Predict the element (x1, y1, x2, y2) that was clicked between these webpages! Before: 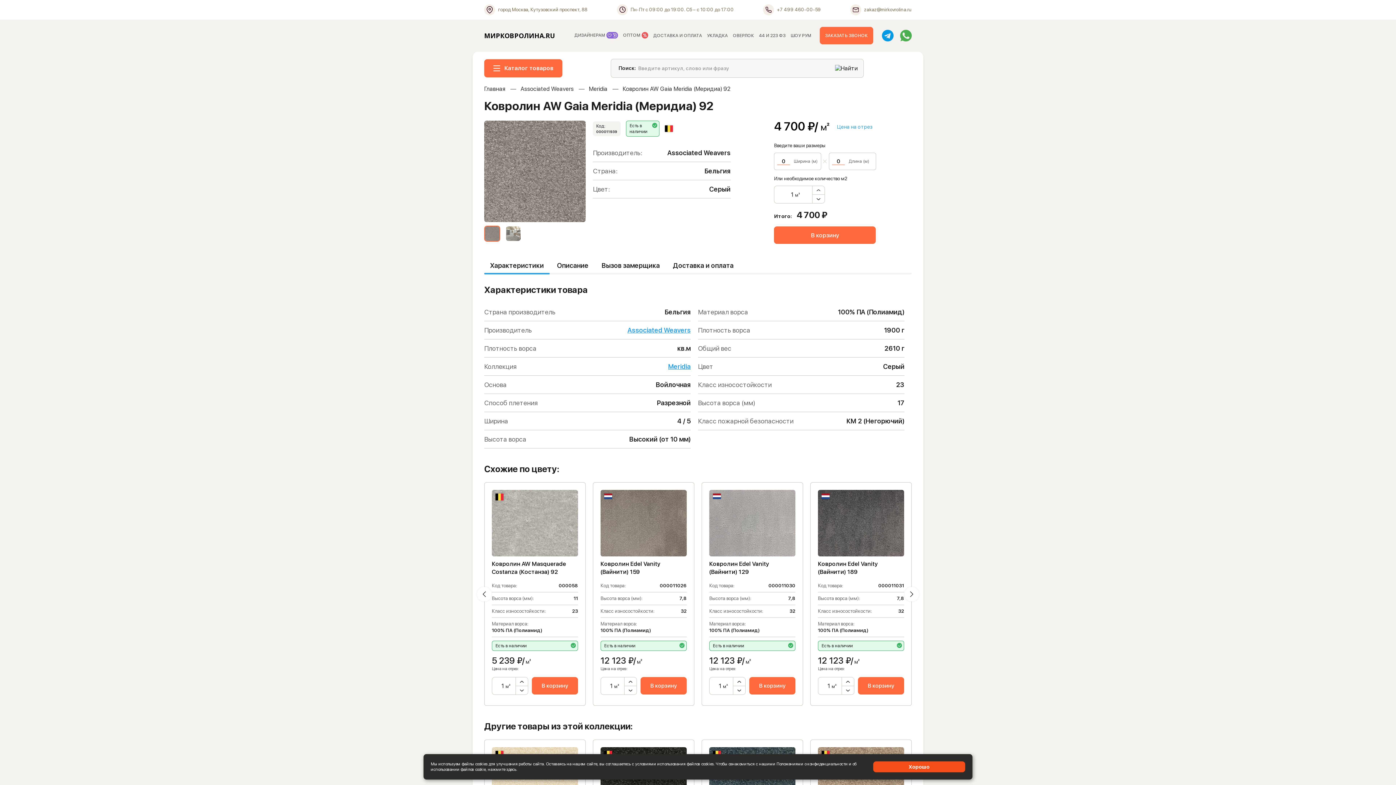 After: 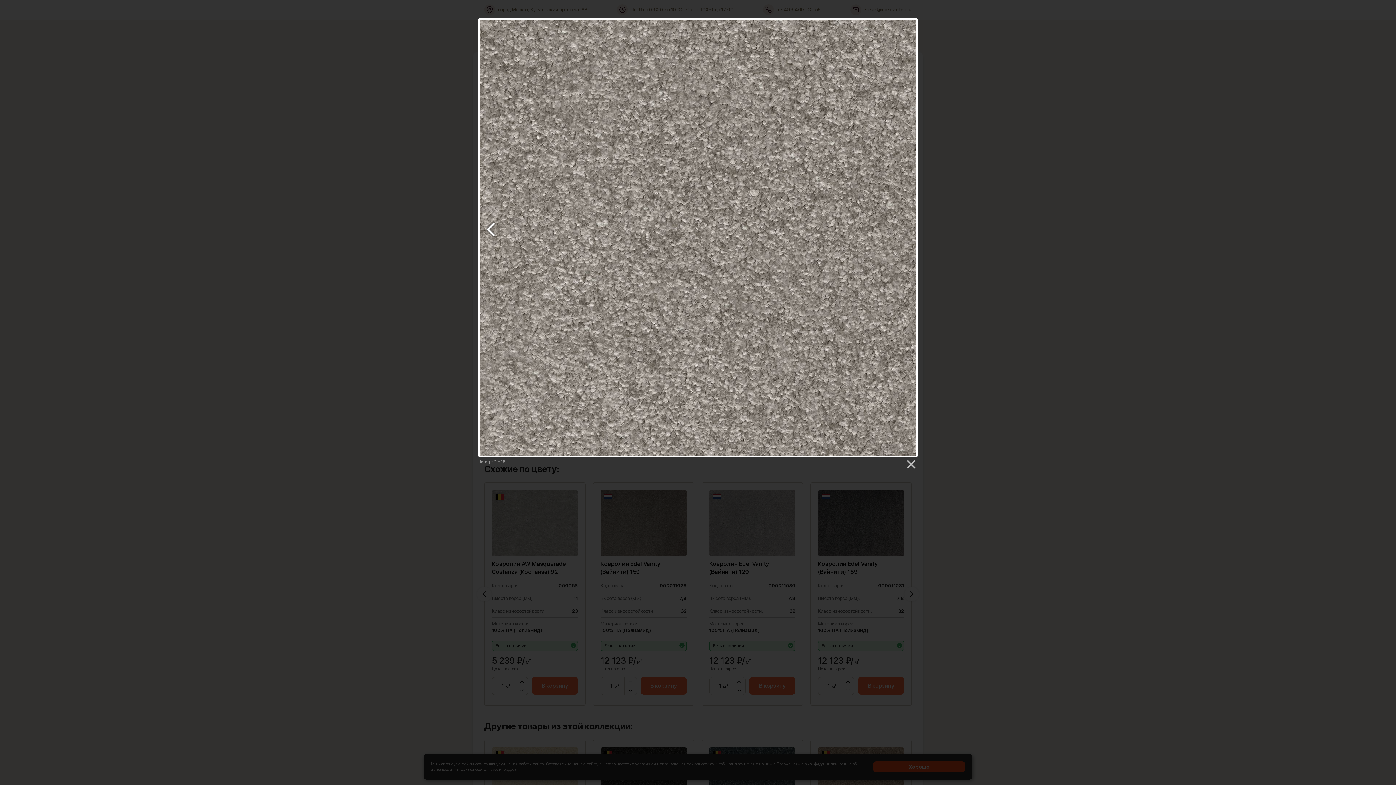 Action: bbox: (484, 120, 585, 222)